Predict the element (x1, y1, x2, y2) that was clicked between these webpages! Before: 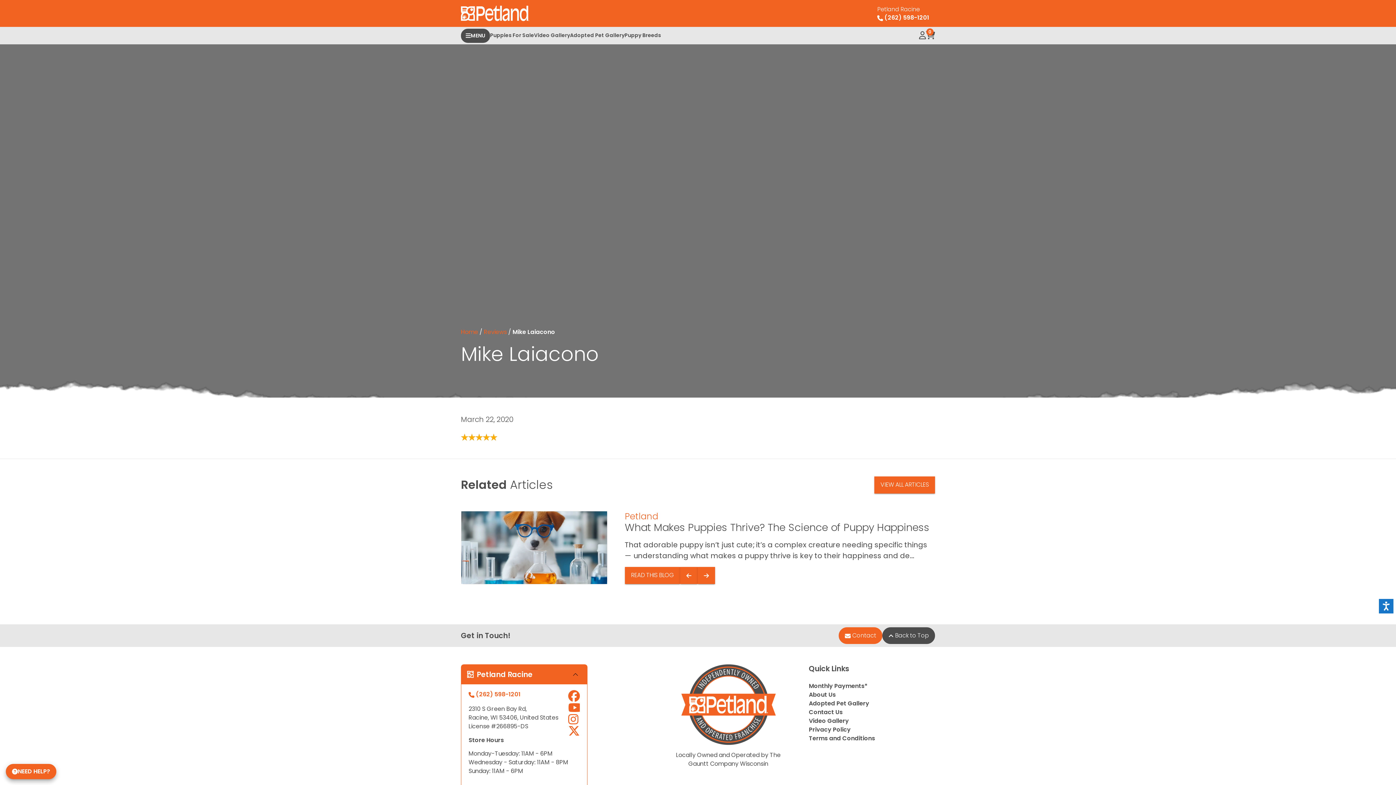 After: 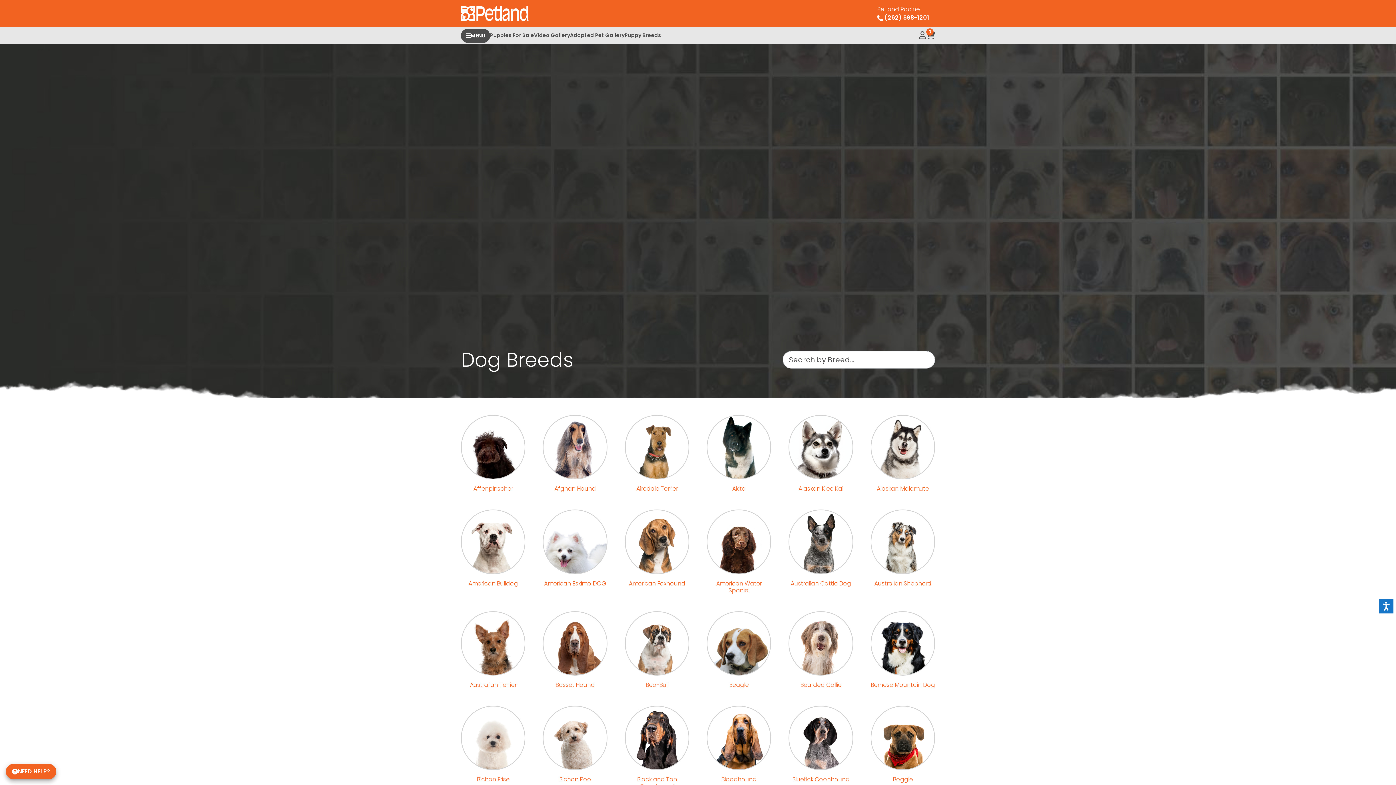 Action: bbox: (624, 27, 661, 44) label: Puppy Breeds